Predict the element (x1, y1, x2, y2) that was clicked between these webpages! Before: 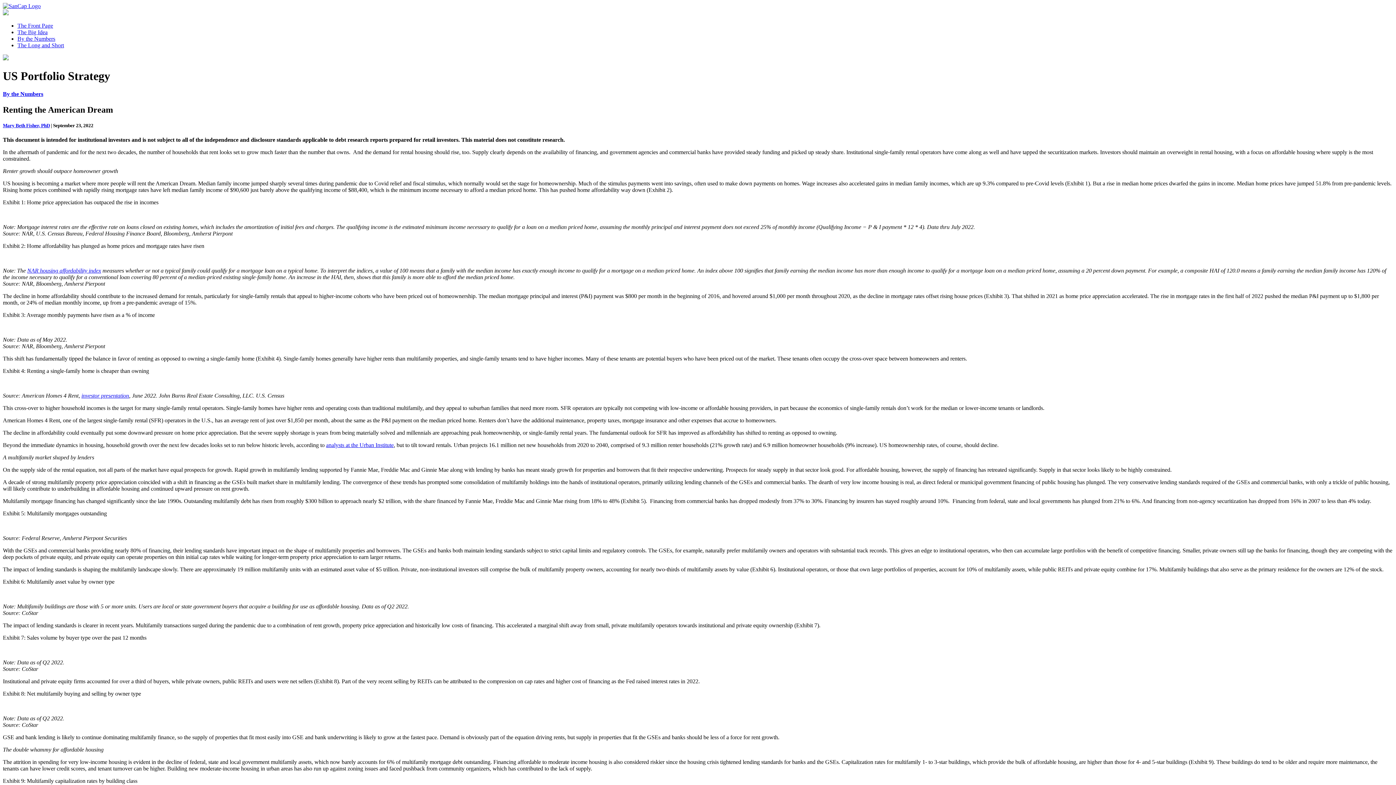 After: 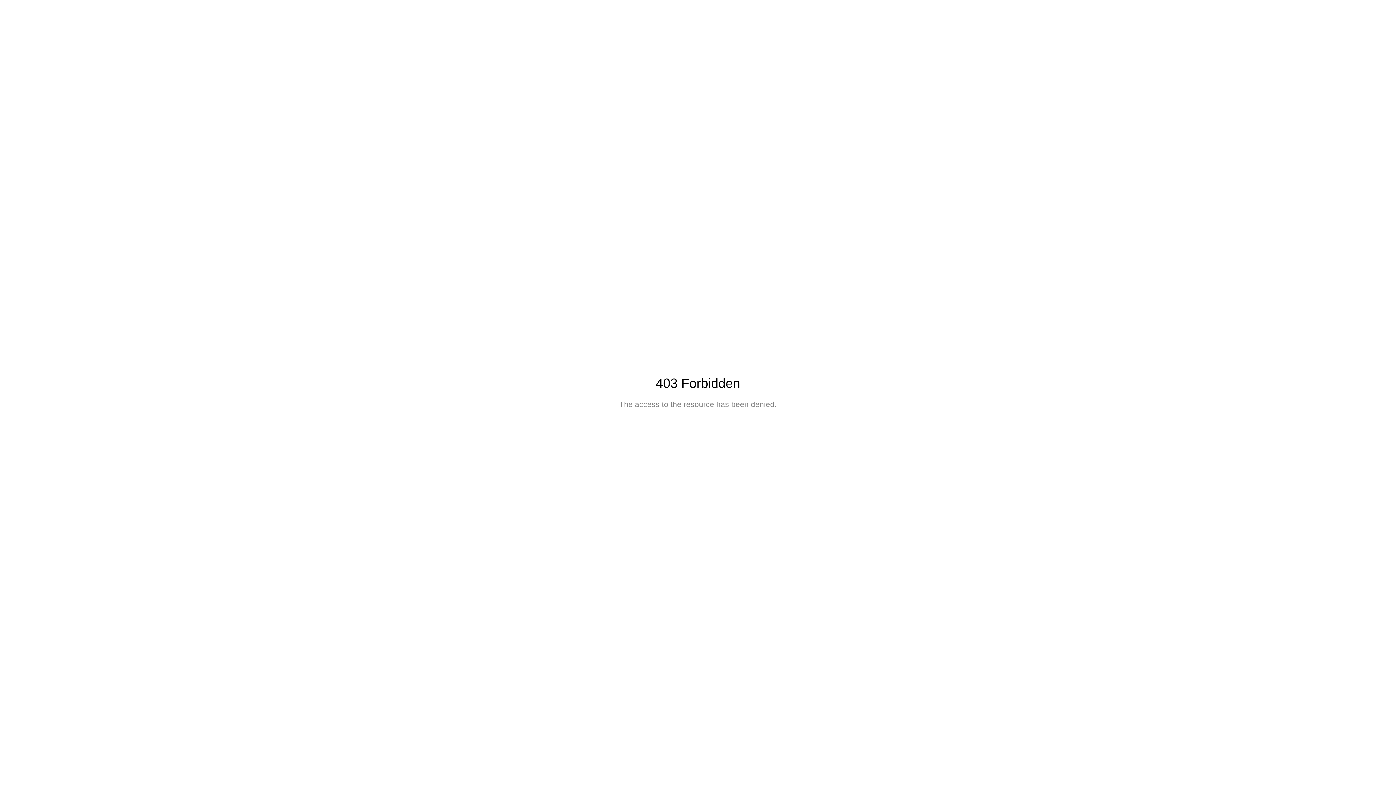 Action: bbox: (81, 392, 129, 399) label: investor presentation